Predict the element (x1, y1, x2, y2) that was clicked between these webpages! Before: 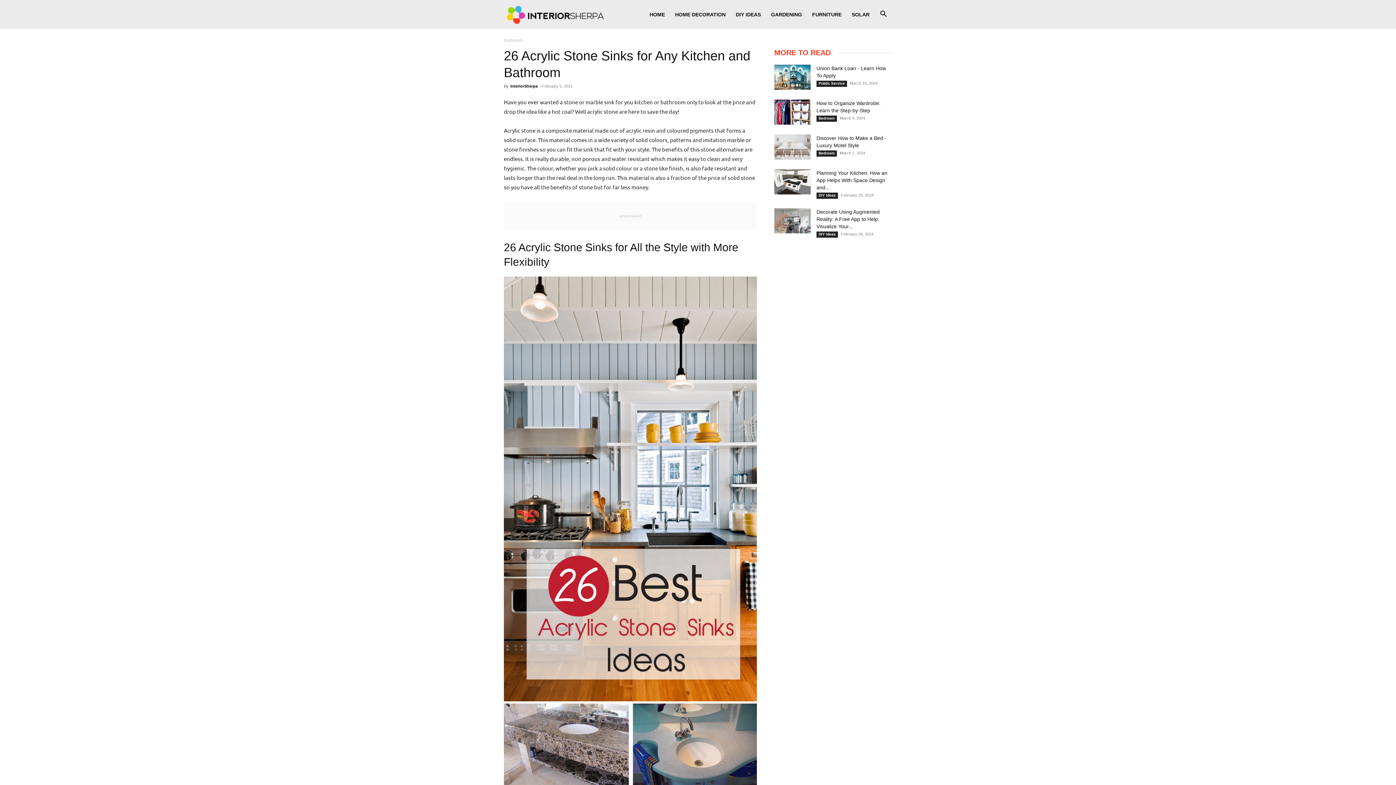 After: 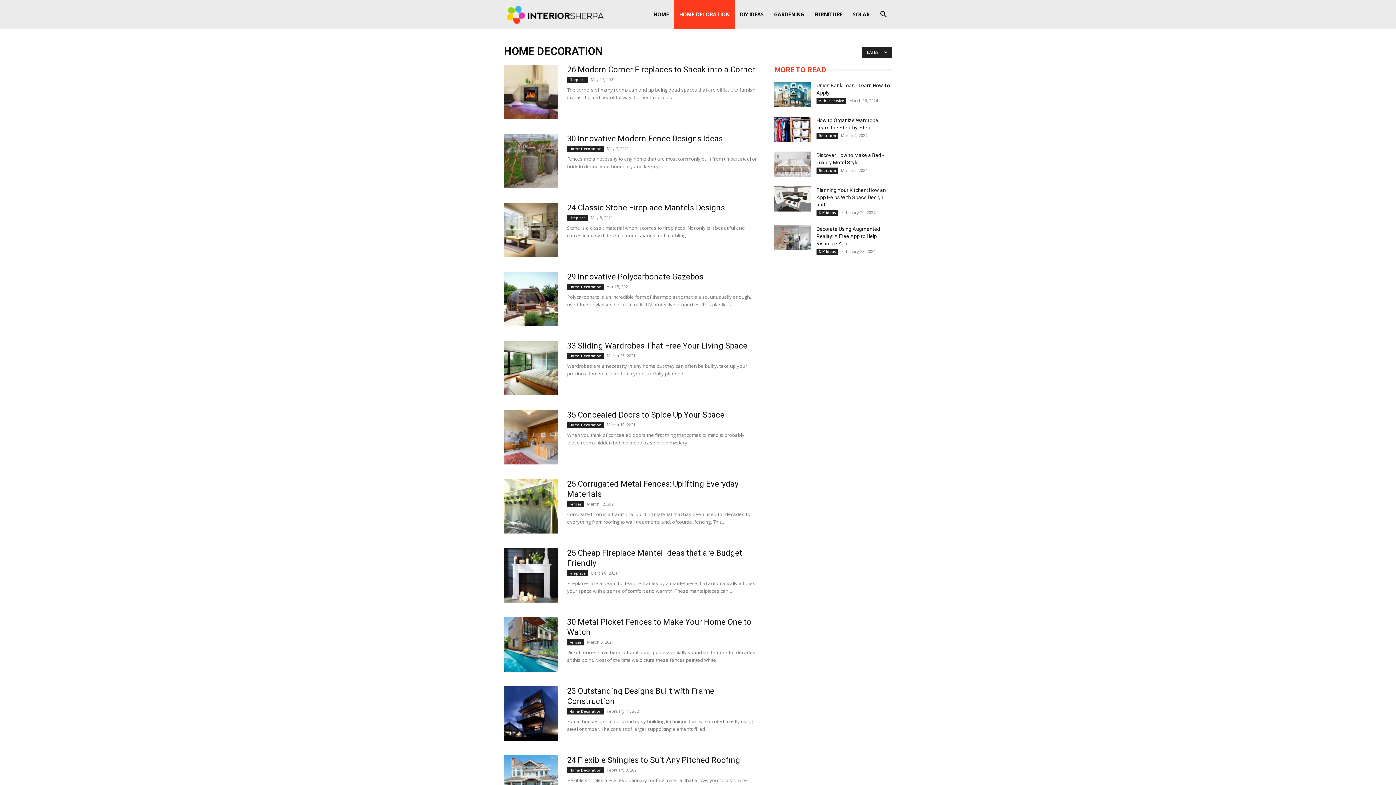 Action: label: HOME DECORATION bbox: (670, 0, 730, 29)